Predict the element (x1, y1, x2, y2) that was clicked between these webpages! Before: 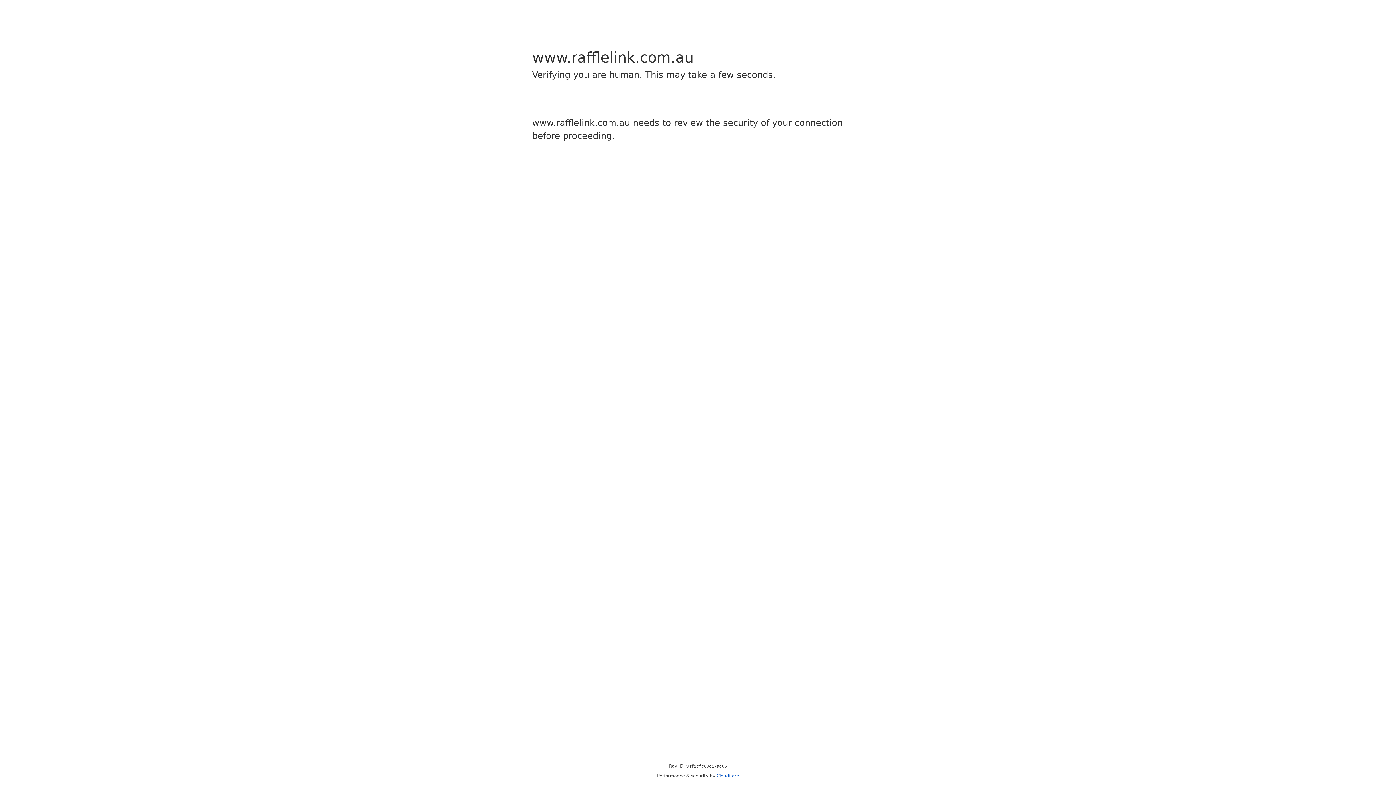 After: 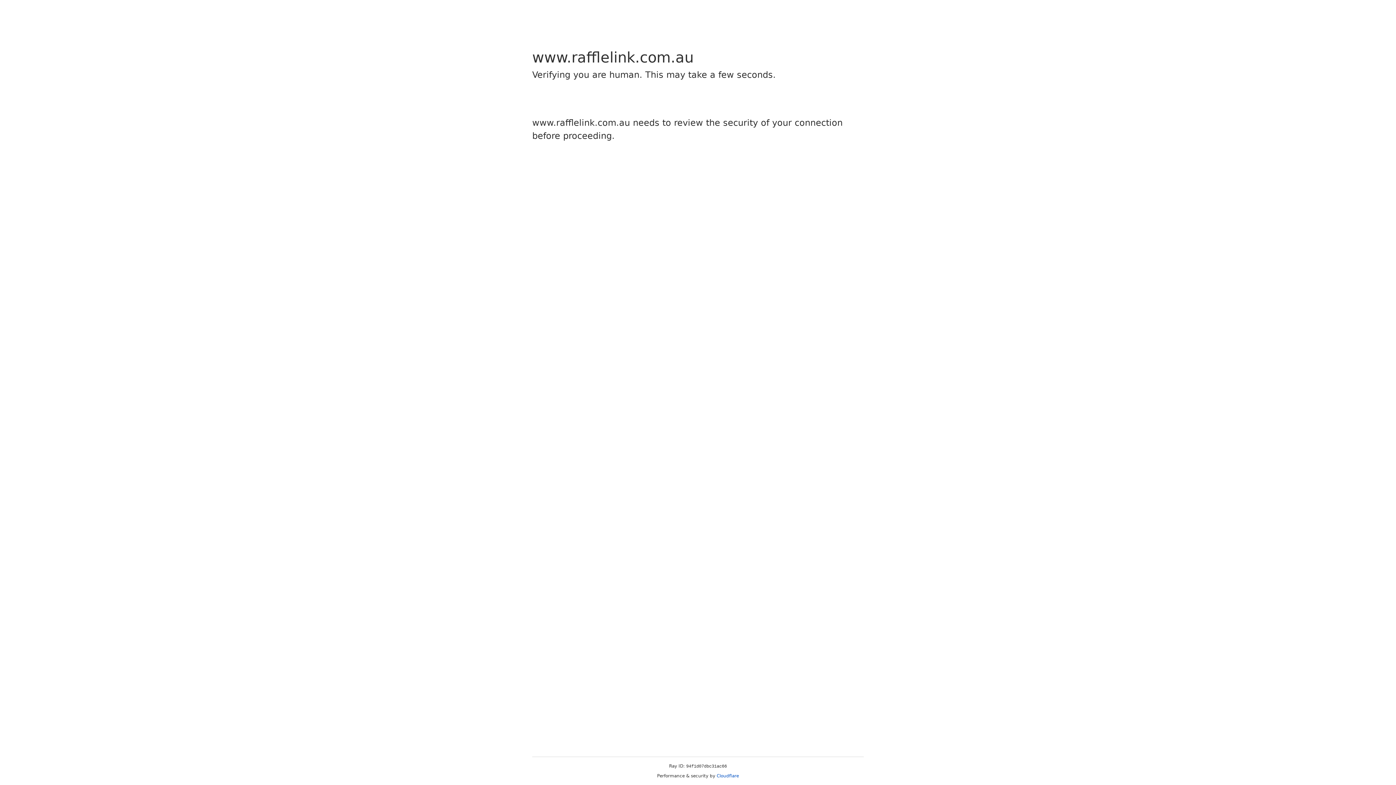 Action: bbox: (716, 773, 739, 778) label: Cloudflare